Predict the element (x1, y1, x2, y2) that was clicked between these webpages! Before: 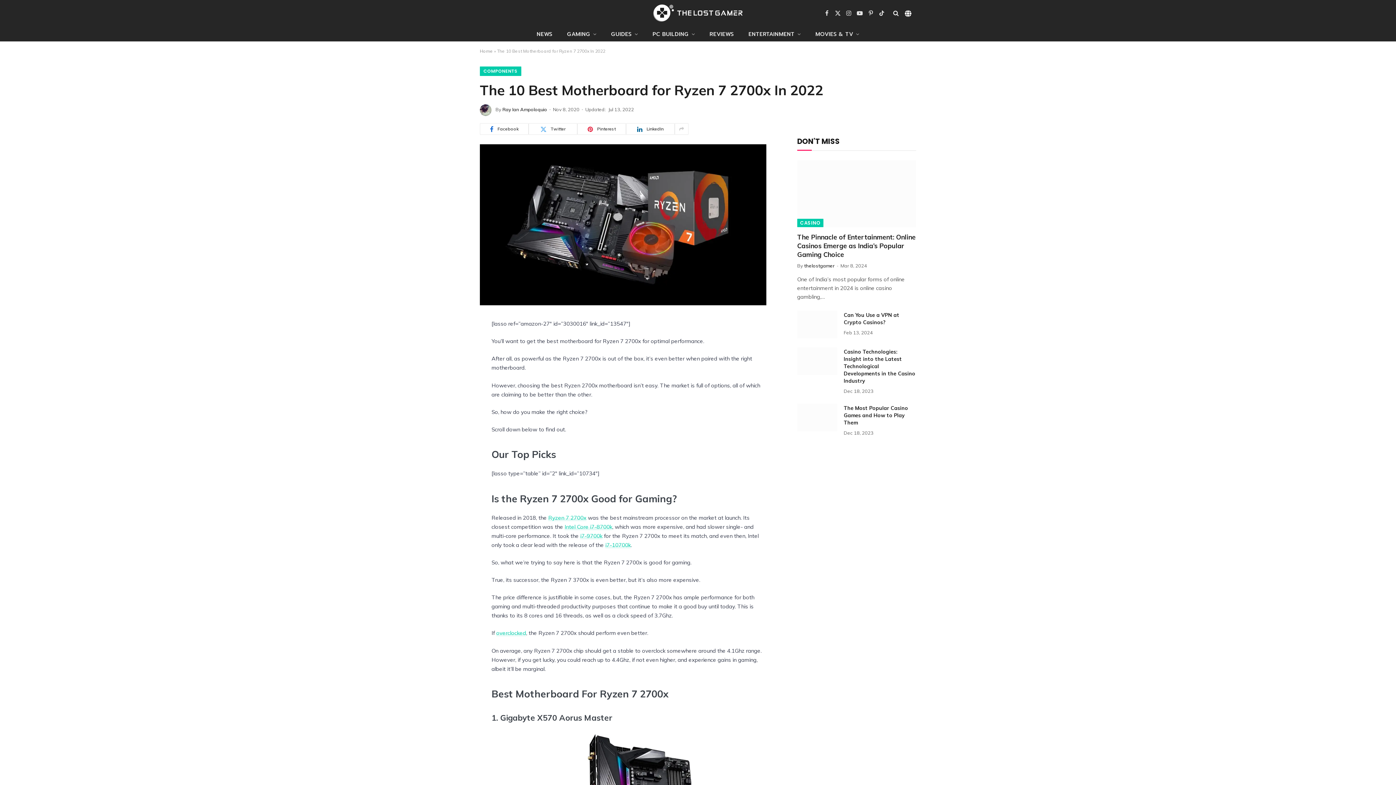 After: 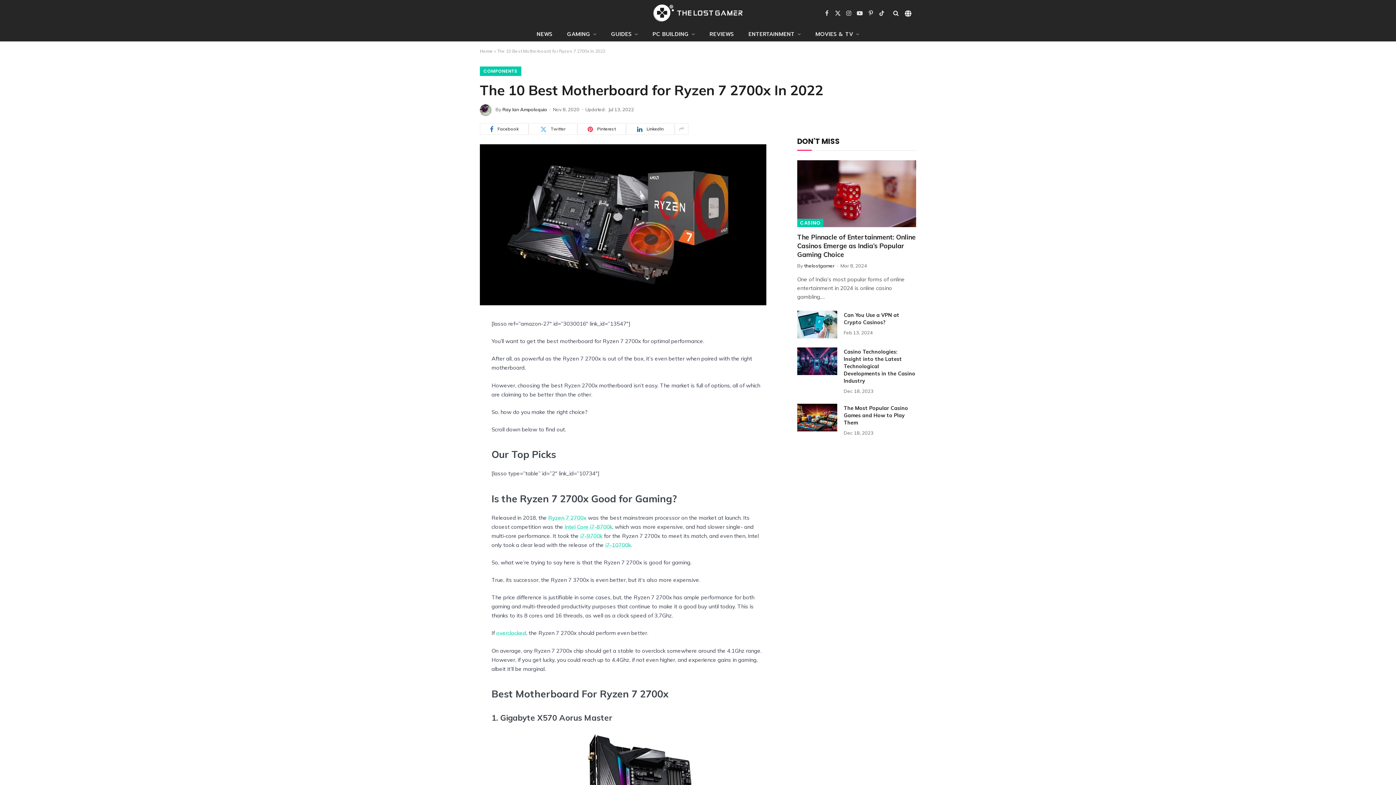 Action: label: Twitter bbox: (528, 123, 577, 134)